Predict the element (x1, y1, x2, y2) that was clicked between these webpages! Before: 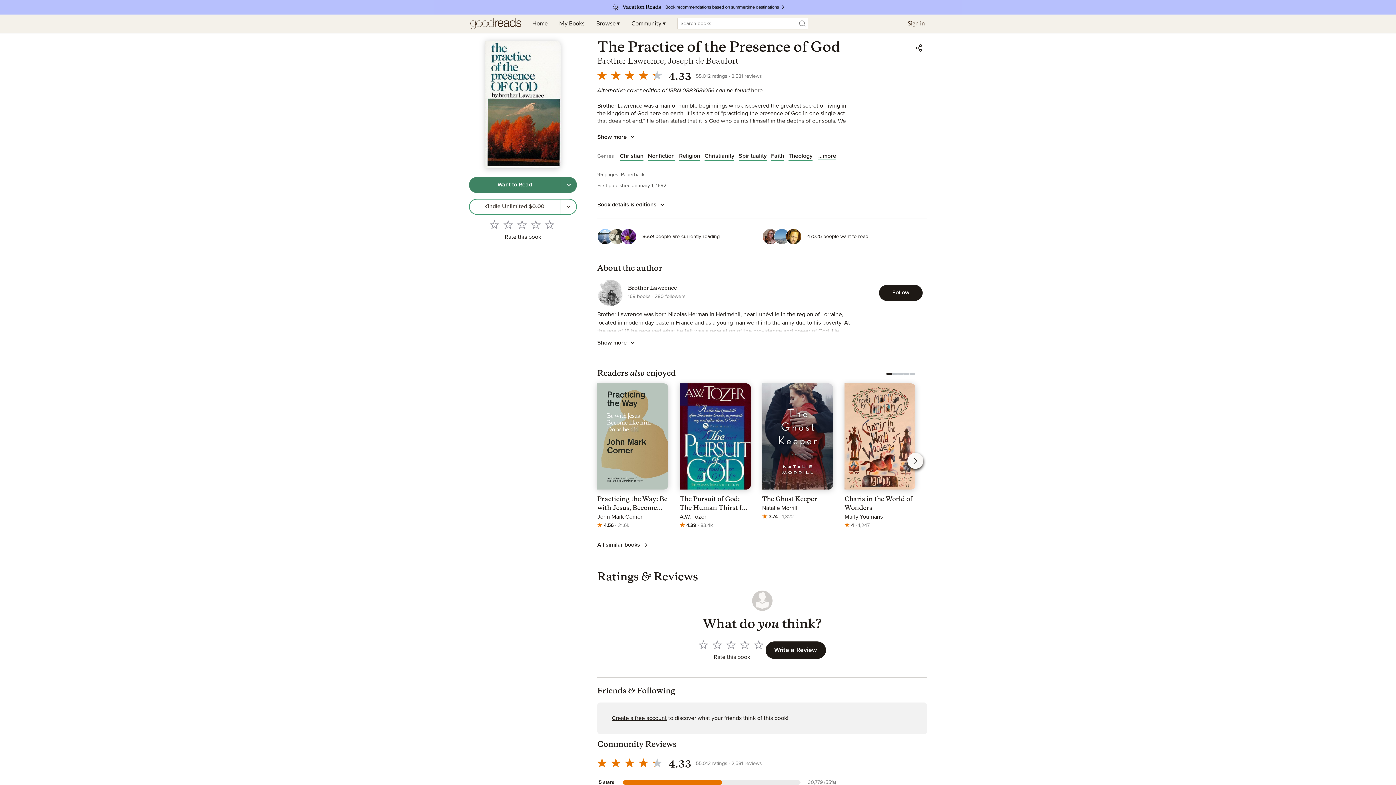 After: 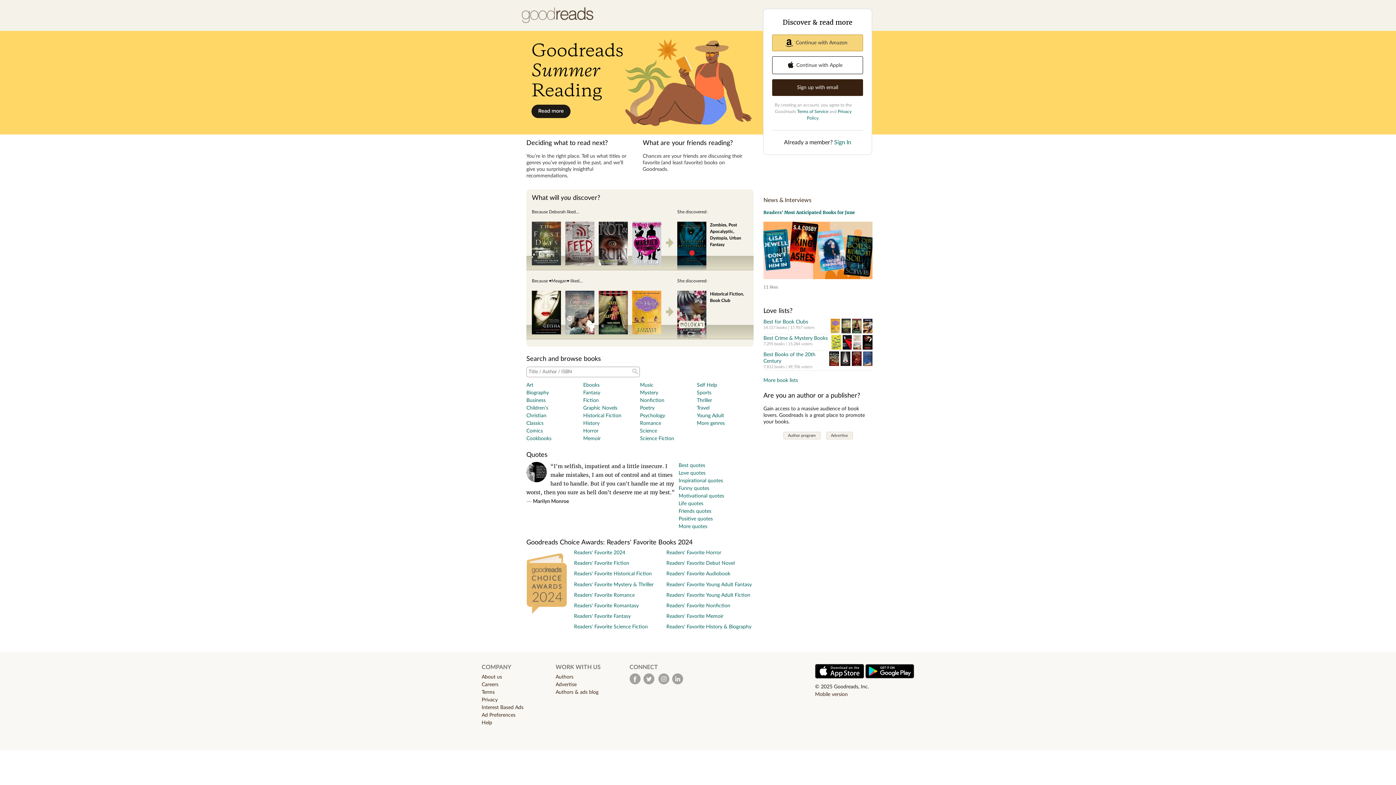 Action: label: Home bbox: (469, 14, 522, 32)